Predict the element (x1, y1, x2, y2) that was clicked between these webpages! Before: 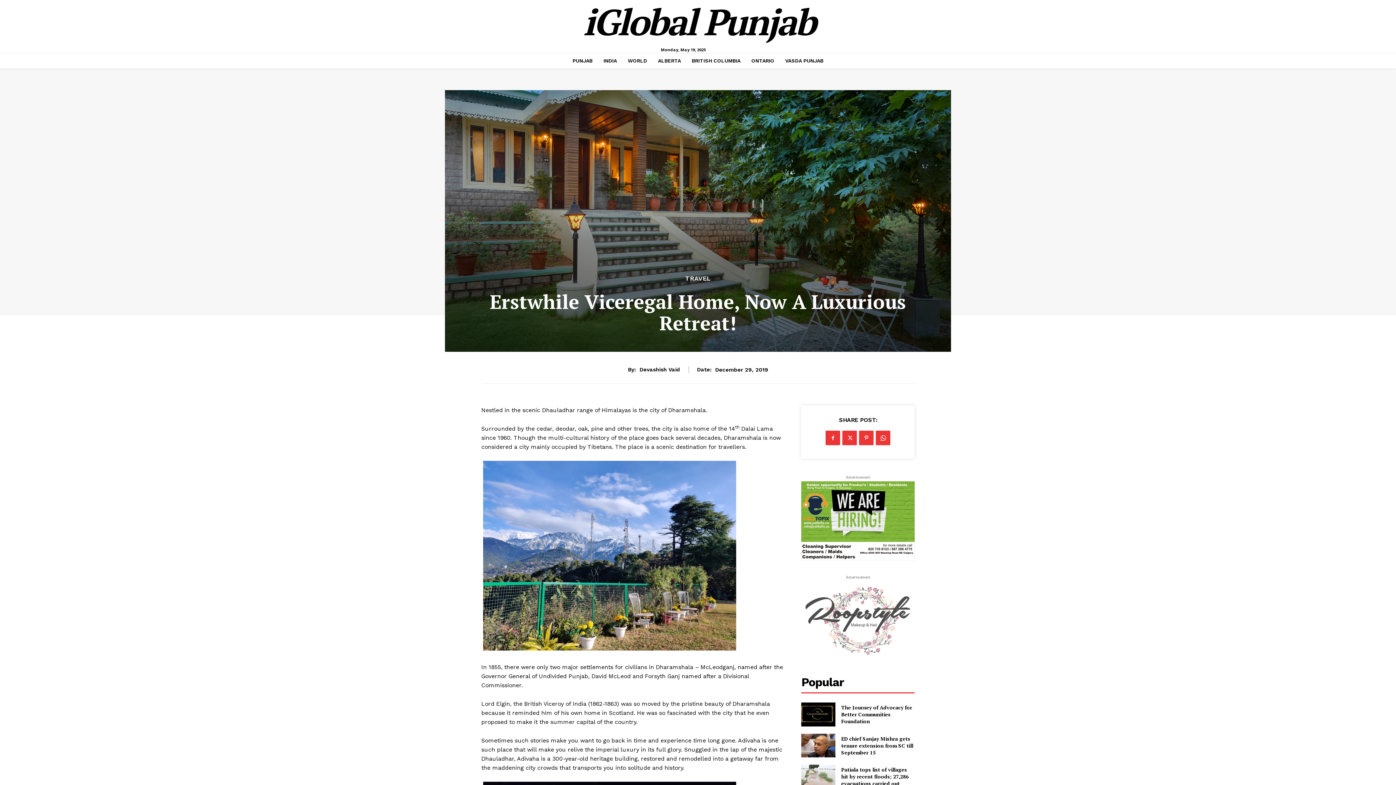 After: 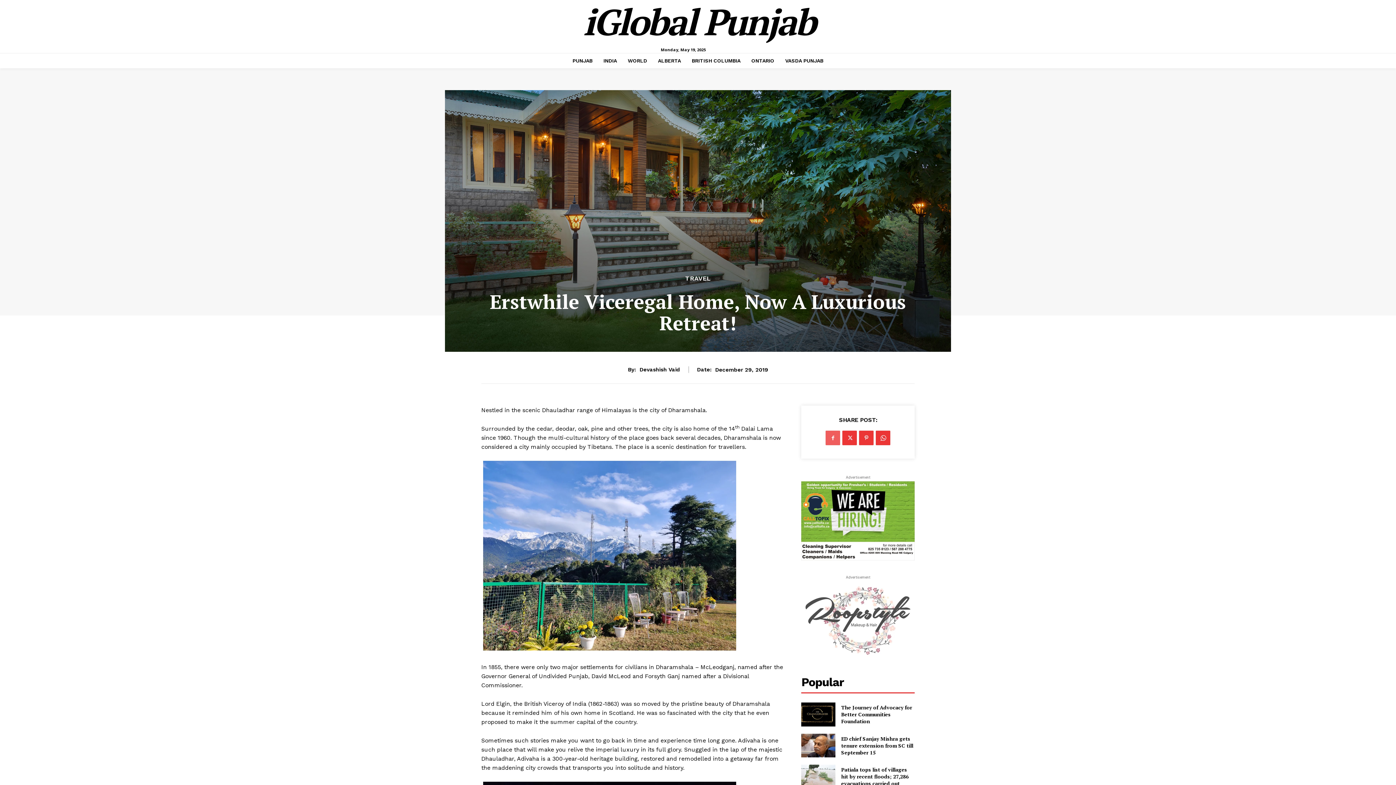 Action: bbox: (825, 431, 840, 445)